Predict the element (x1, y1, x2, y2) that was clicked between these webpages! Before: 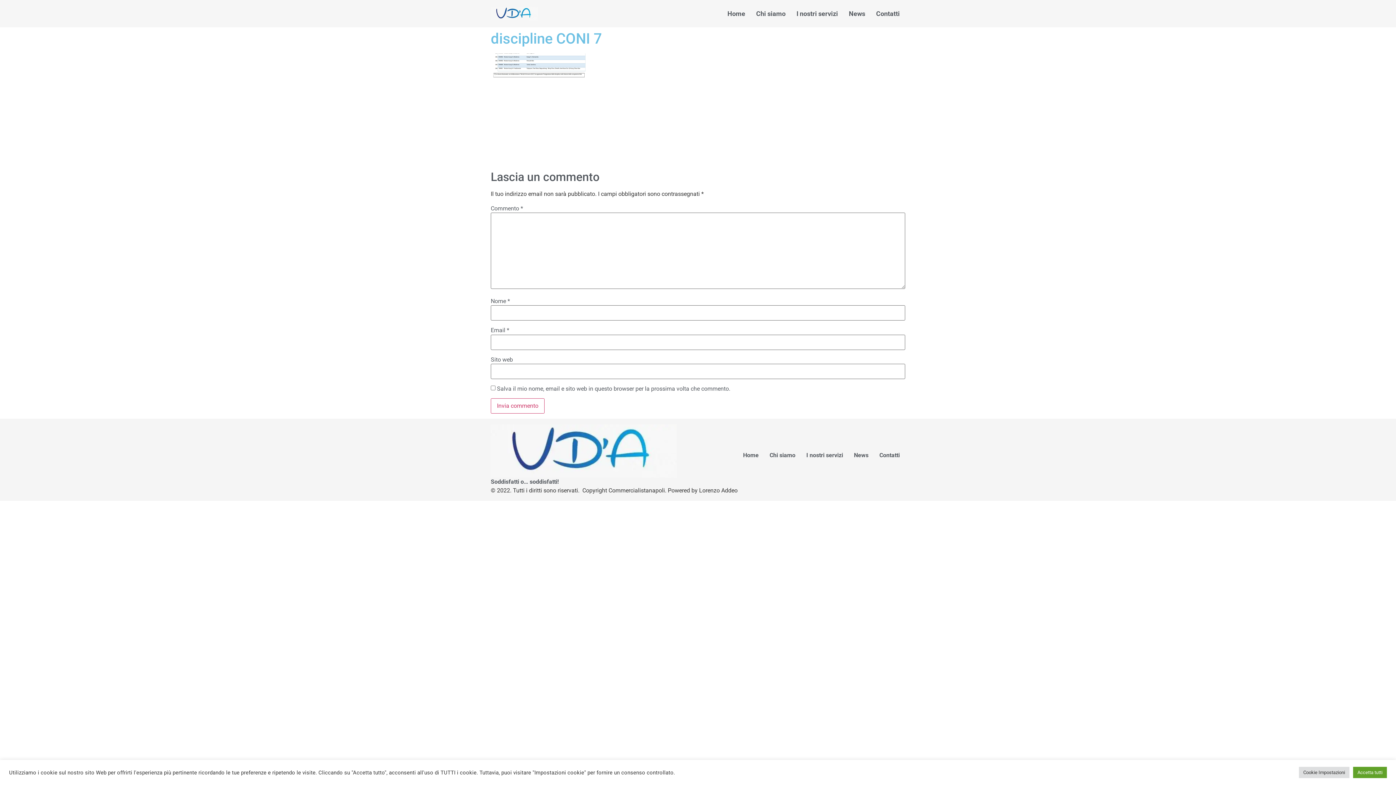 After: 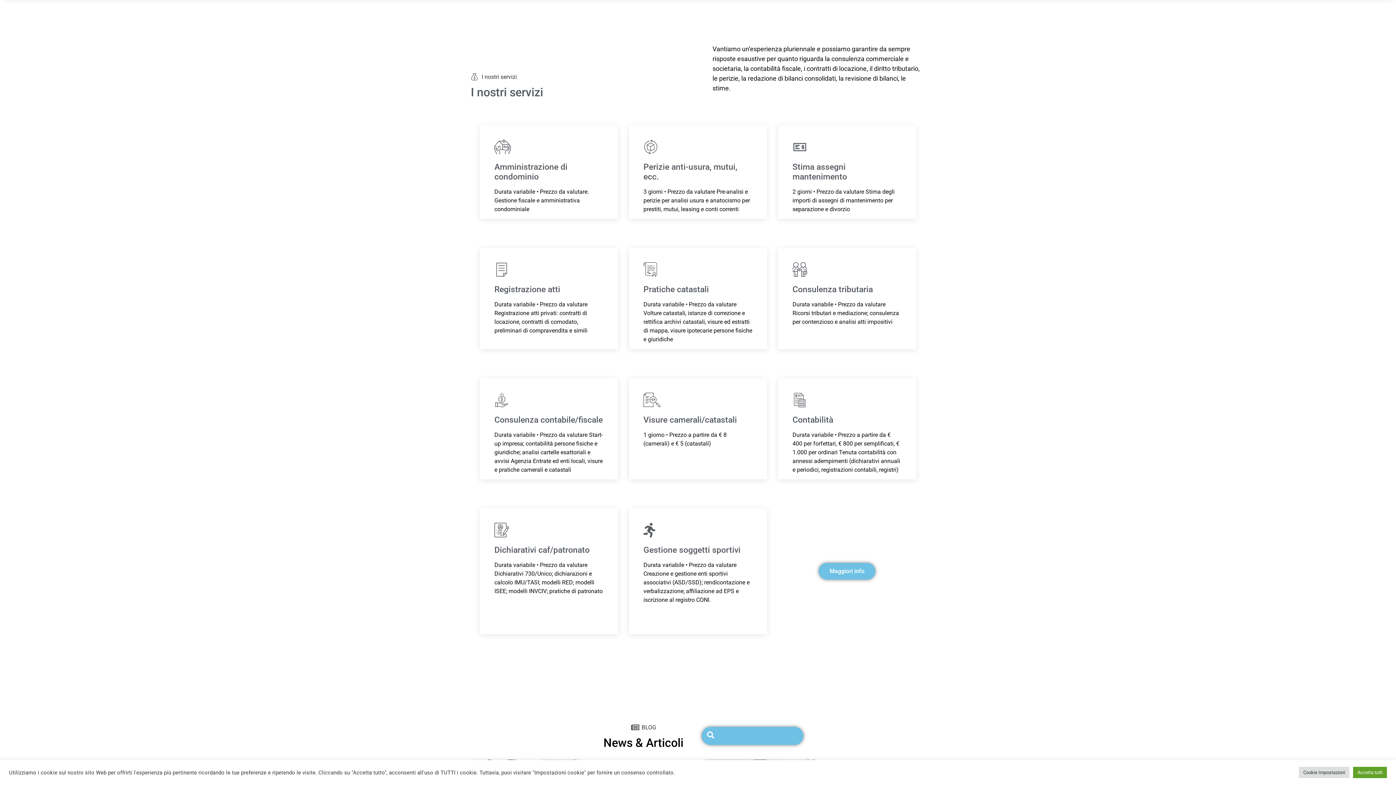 Action: bbox: (801, 449, 848, 461) label: I nostri servizi